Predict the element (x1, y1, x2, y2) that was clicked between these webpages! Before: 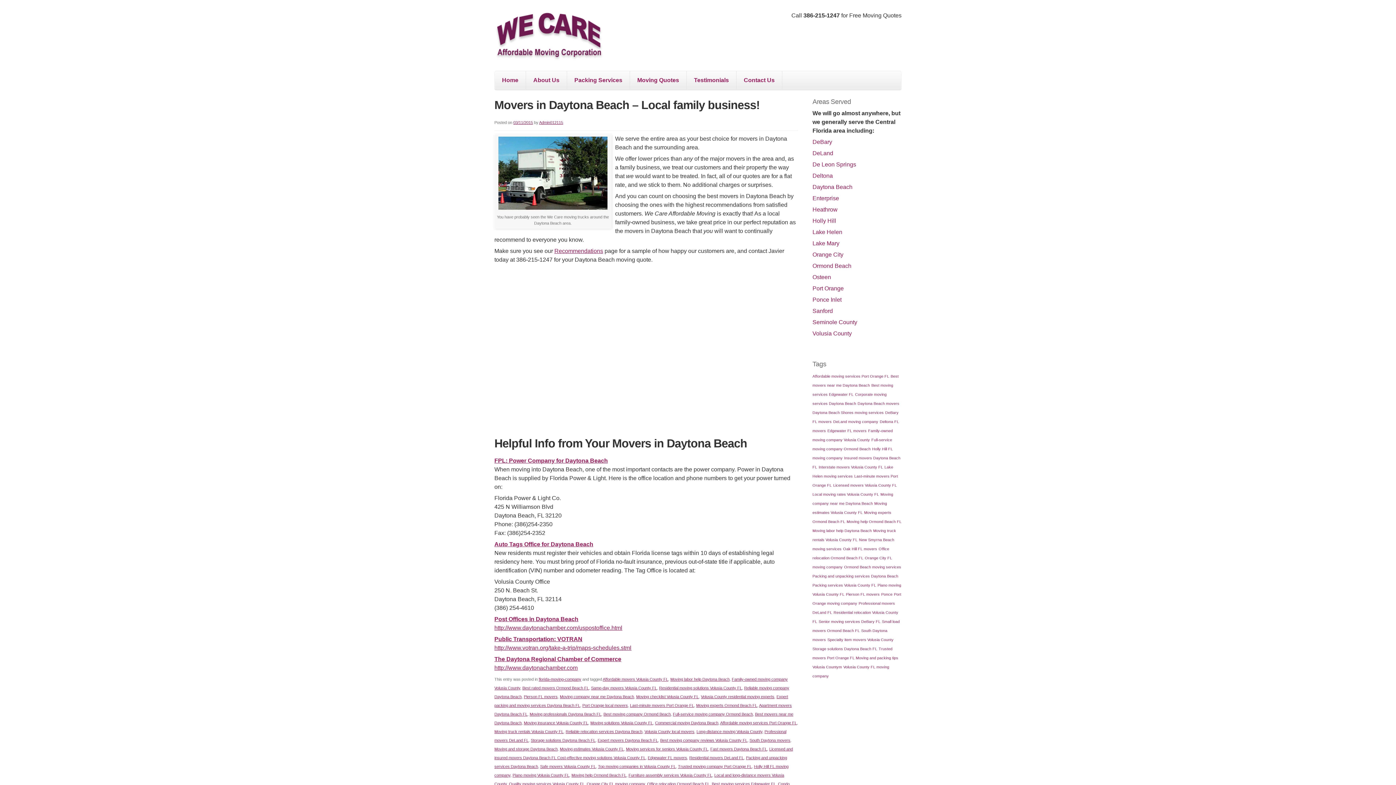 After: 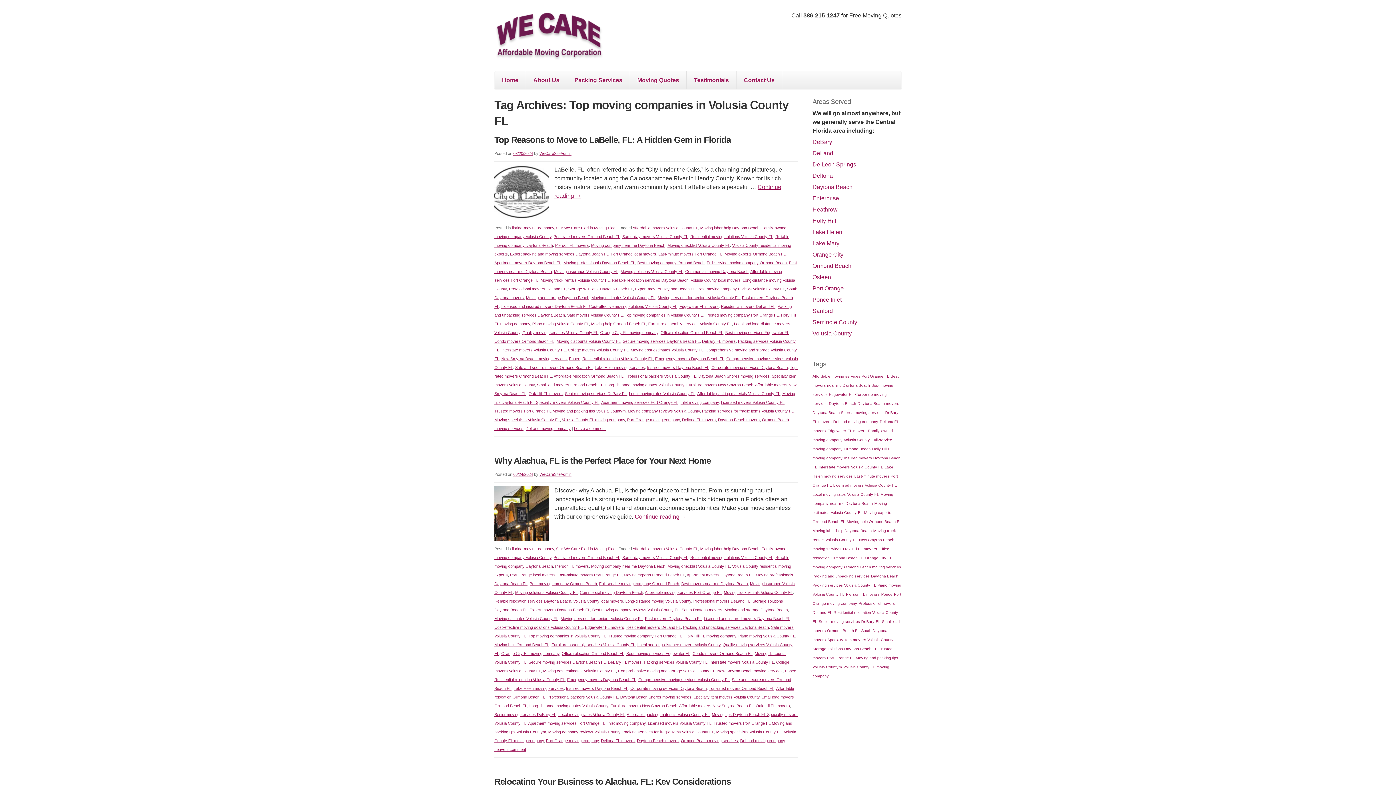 Action: label: Top moving companies in Volusia County FL bbox: (598, 764, 676, 769)